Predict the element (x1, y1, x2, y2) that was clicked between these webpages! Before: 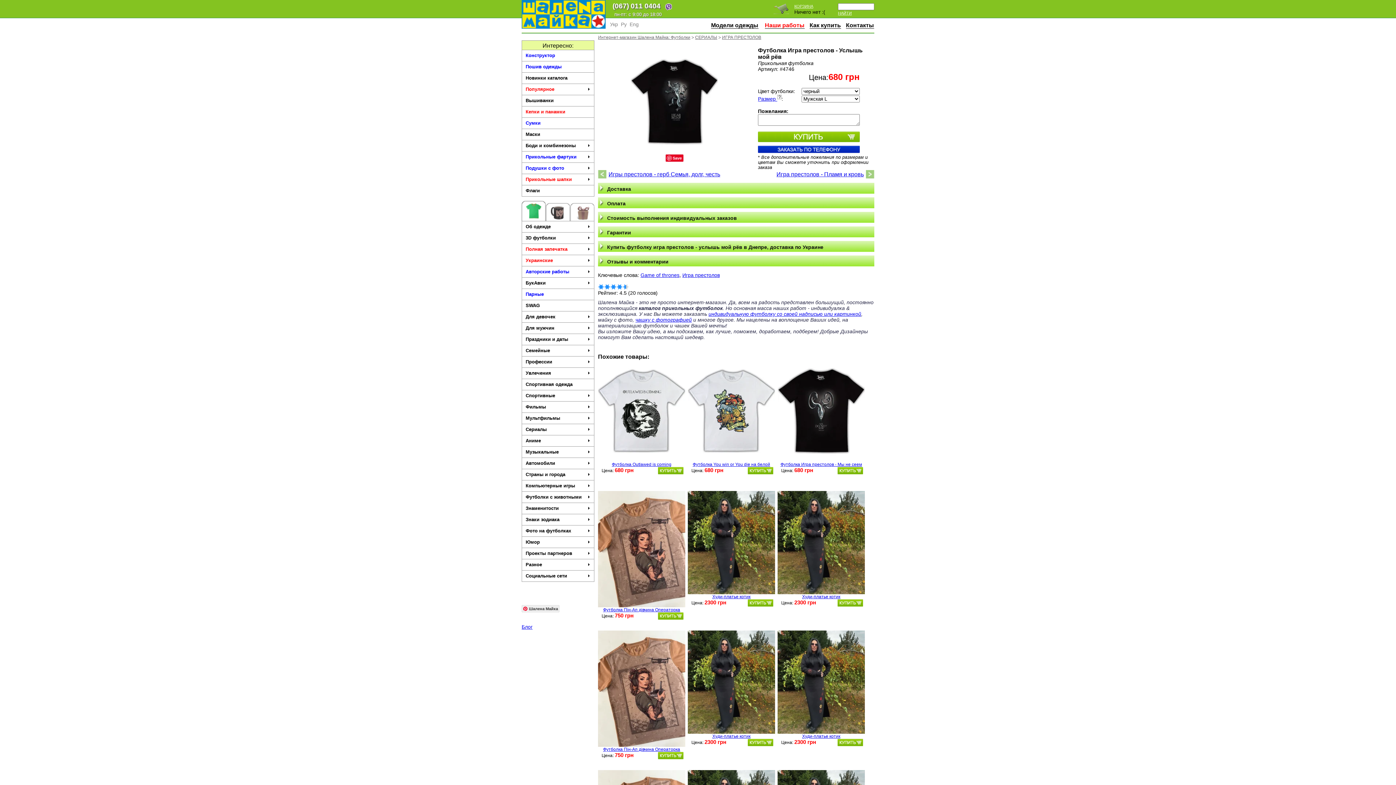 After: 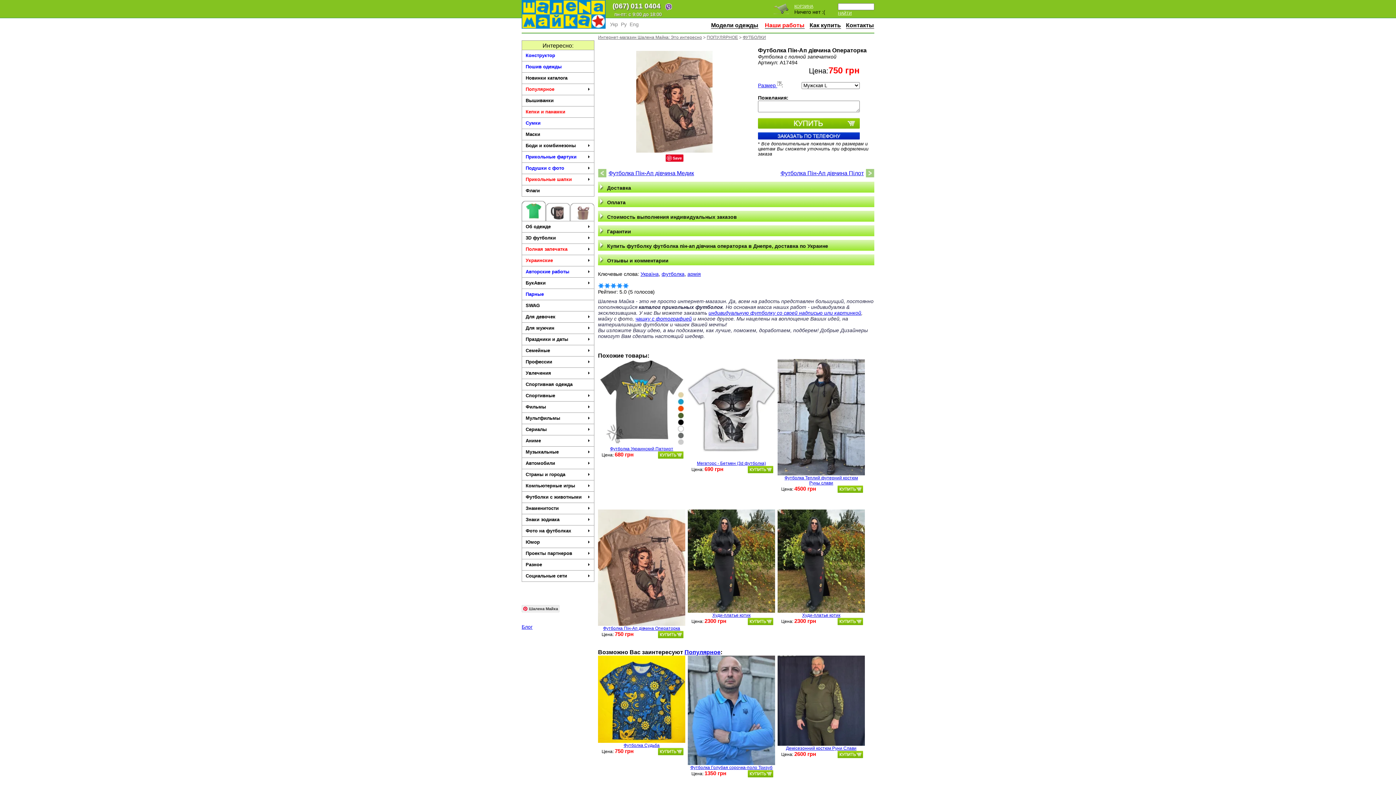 Action: bbox: (598, 743, 685, 748)